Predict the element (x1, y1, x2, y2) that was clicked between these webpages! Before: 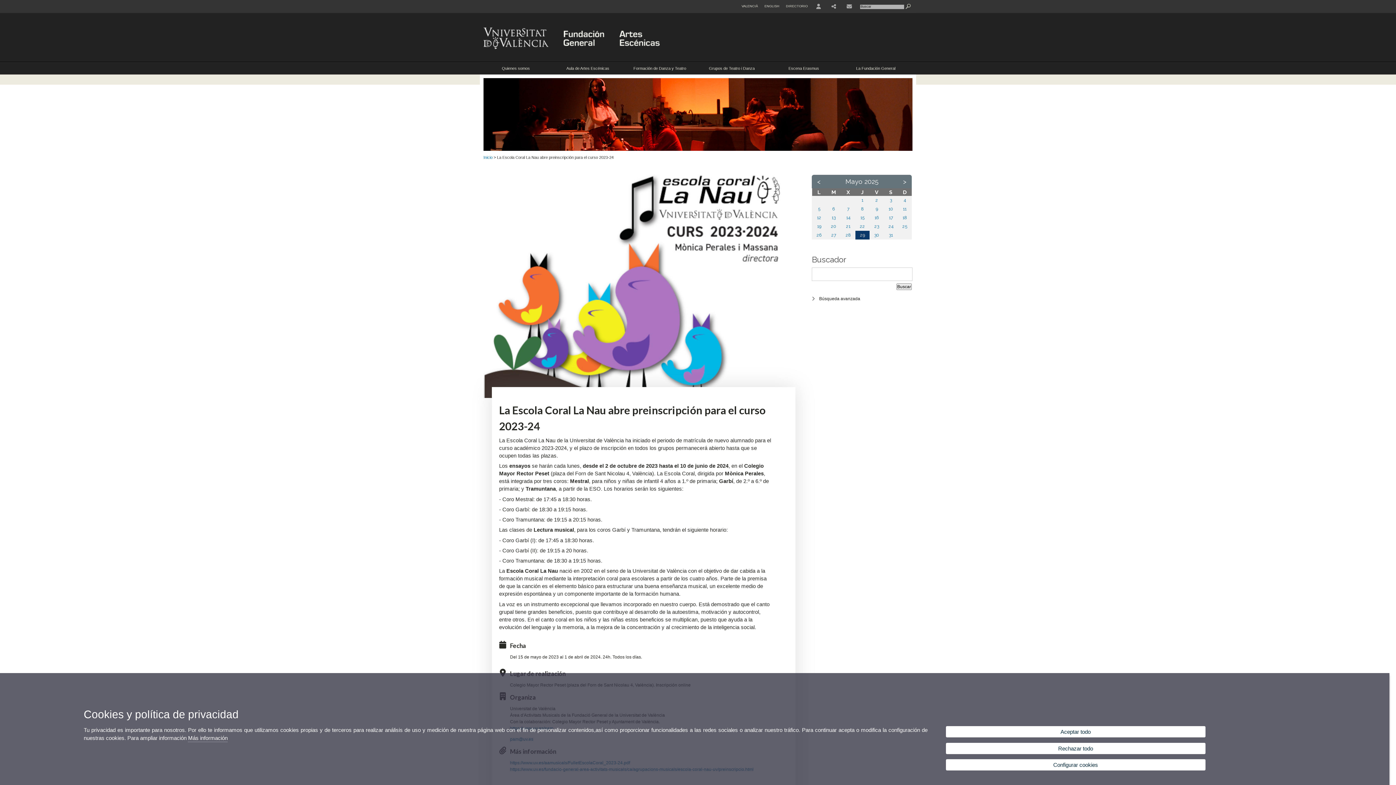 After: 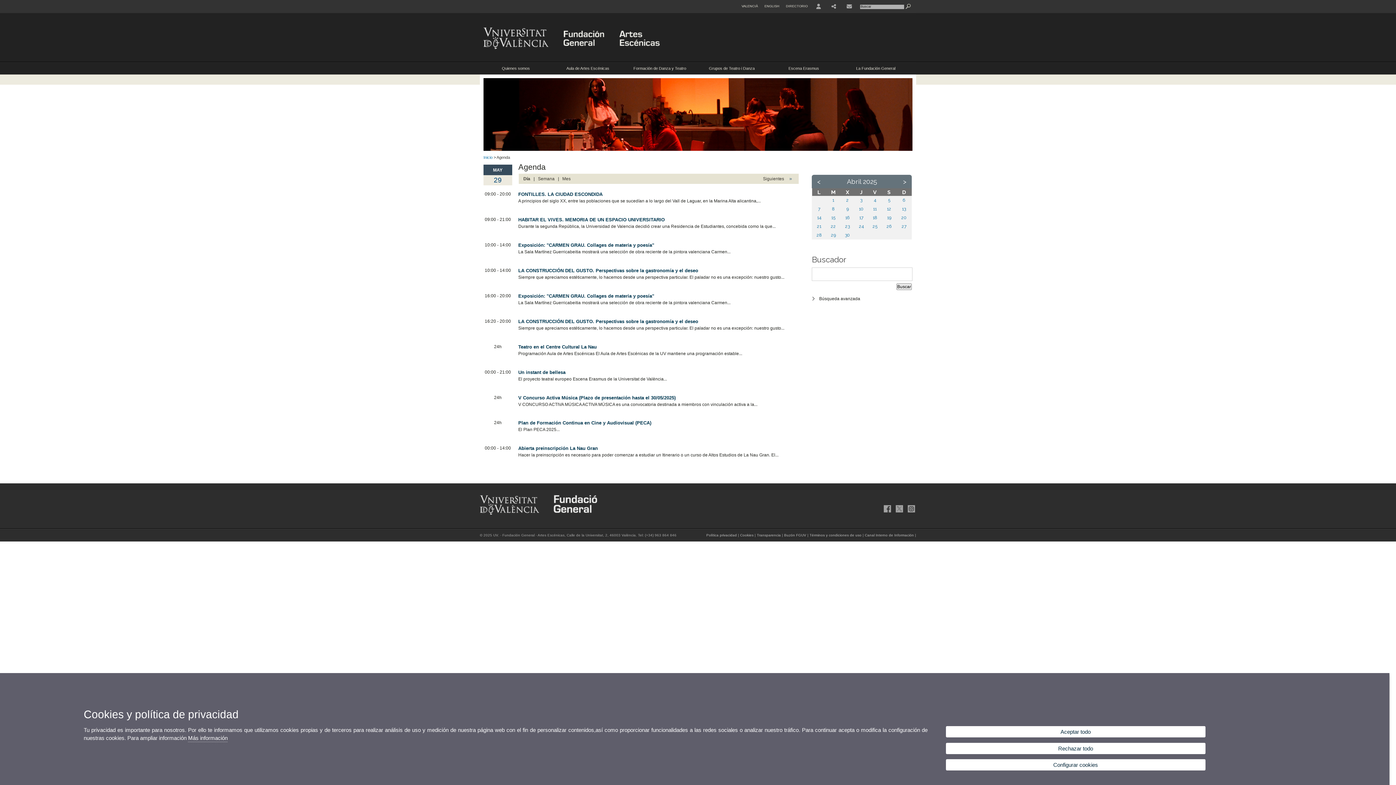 Action: label: < bbox: (817, 177, 821, 185)